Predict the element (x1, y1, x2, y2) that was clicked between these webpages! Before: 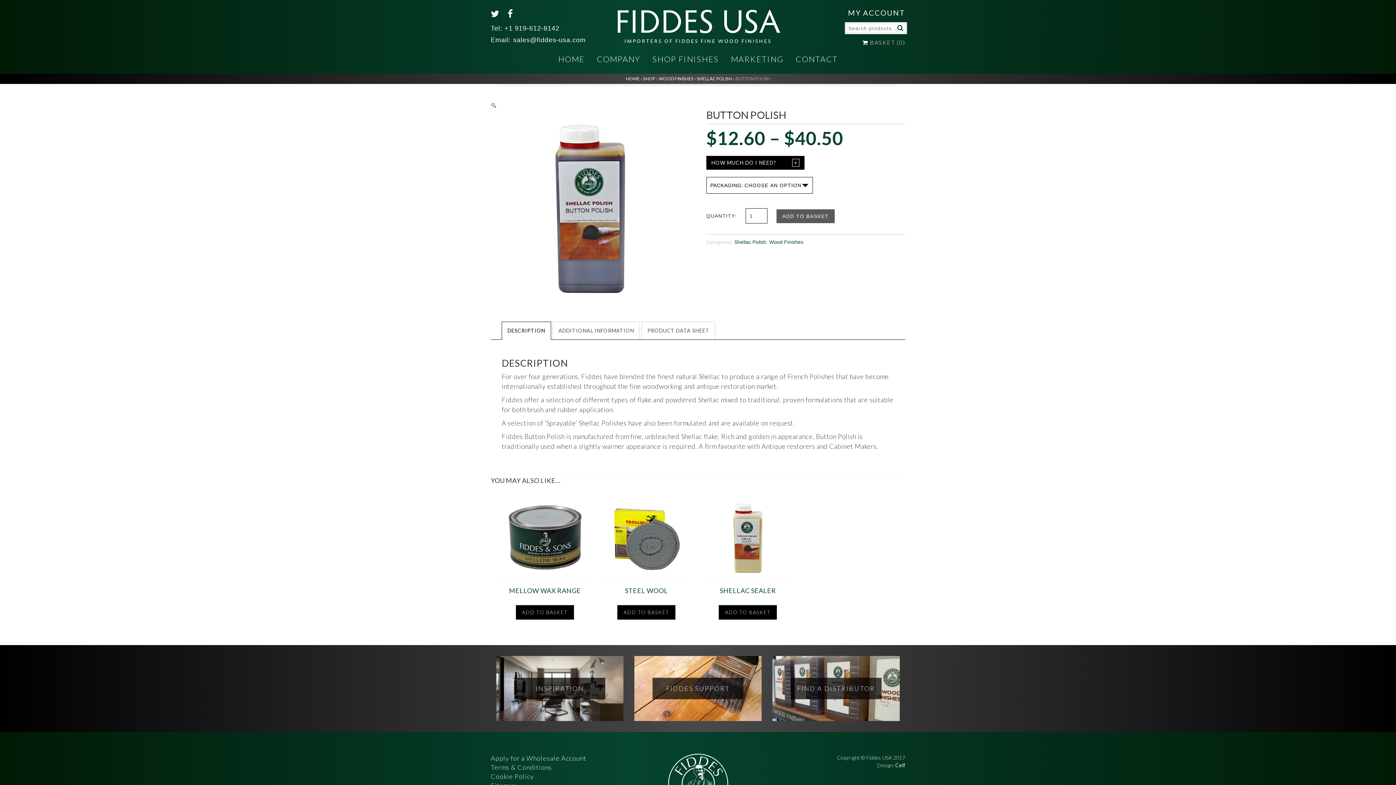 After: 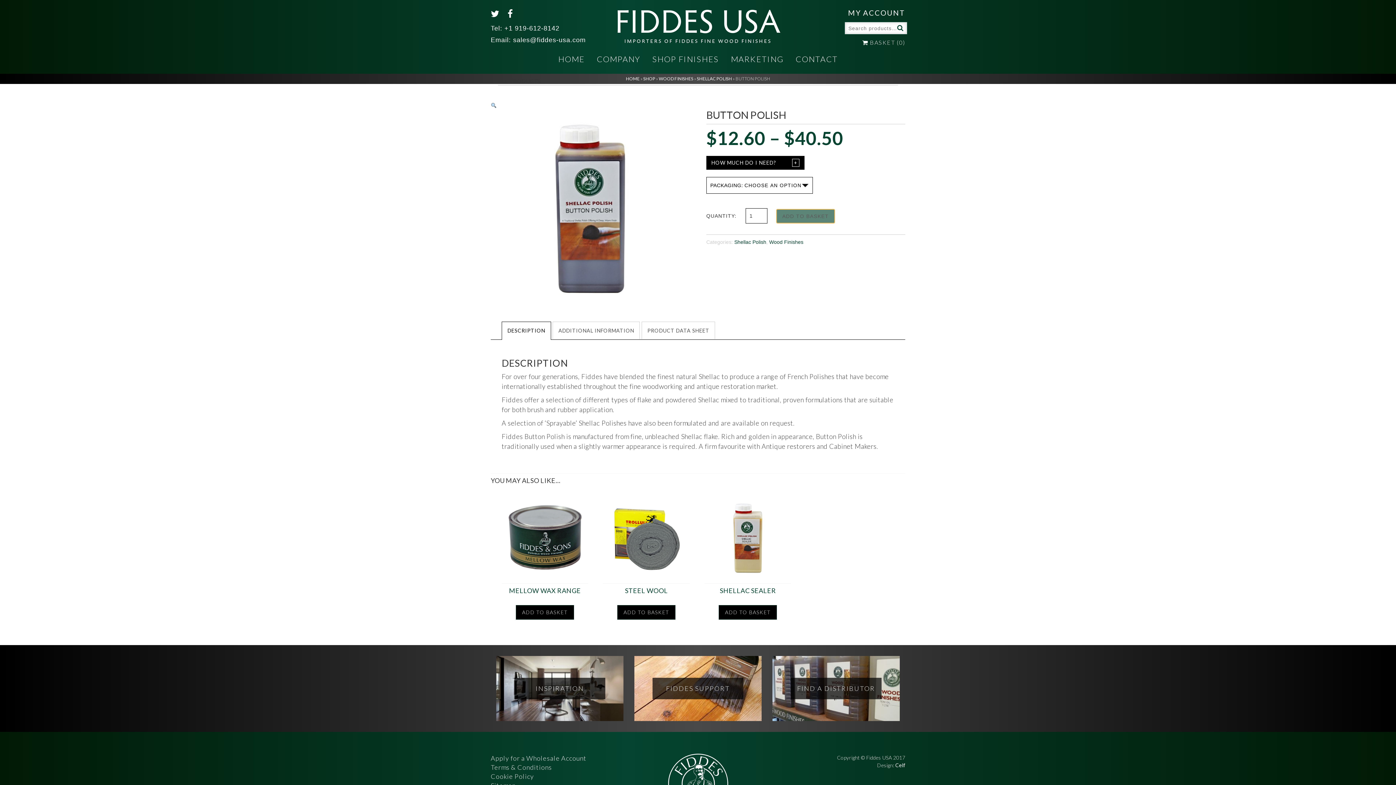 Action: label: ADD TO BASKET bbox: (776, 209, 835, 223)